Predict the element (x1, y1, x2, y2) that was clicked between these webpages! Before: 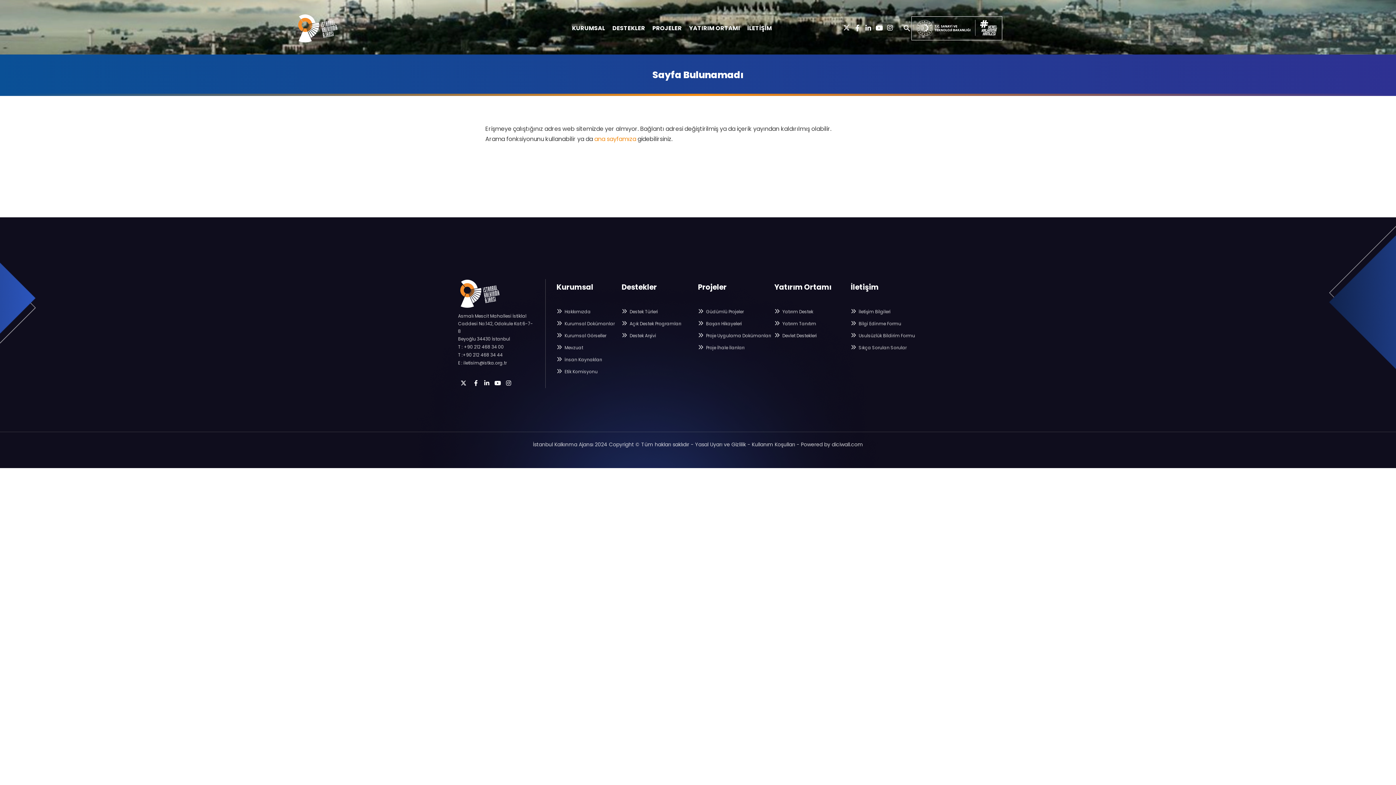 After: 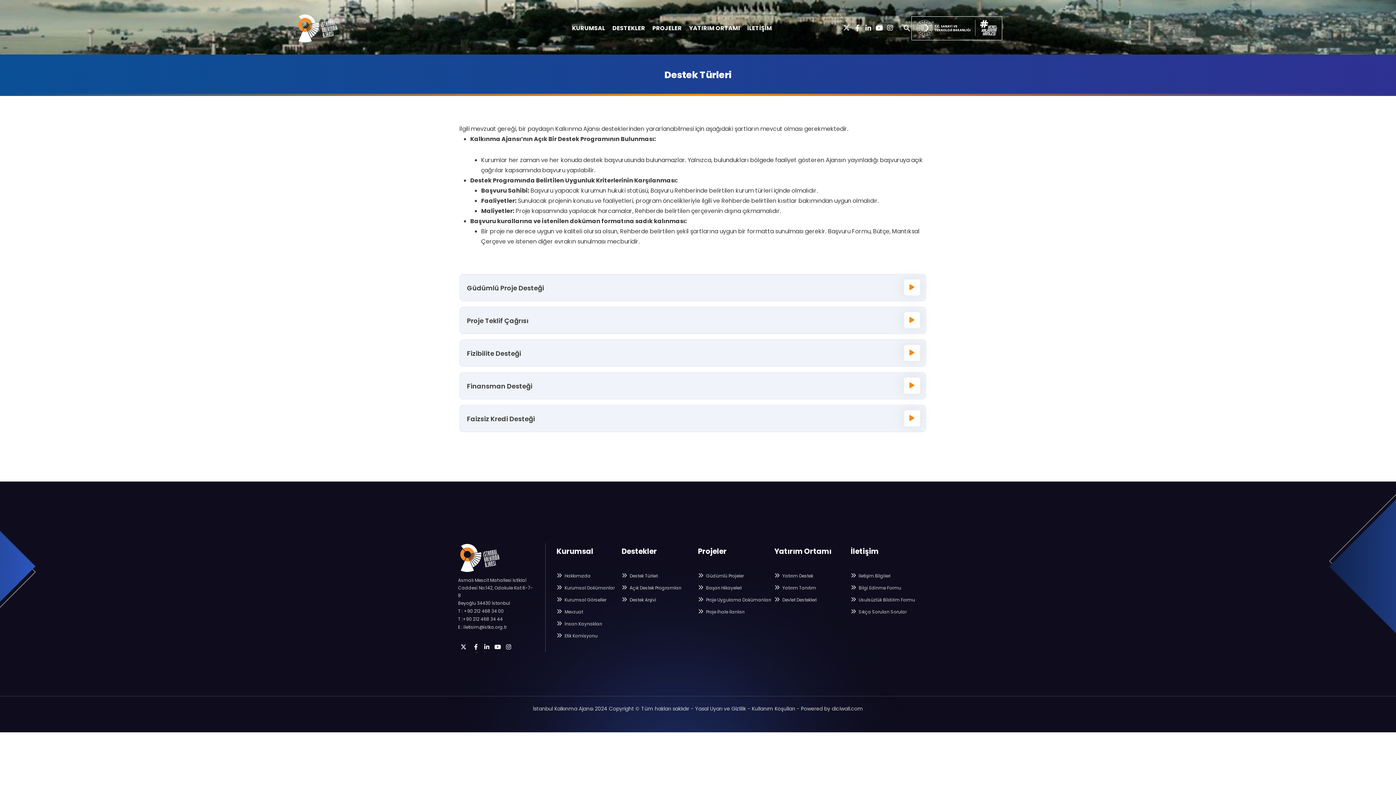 Action: bbox: (621, 308, 658, 316) label:  Destek Türleri